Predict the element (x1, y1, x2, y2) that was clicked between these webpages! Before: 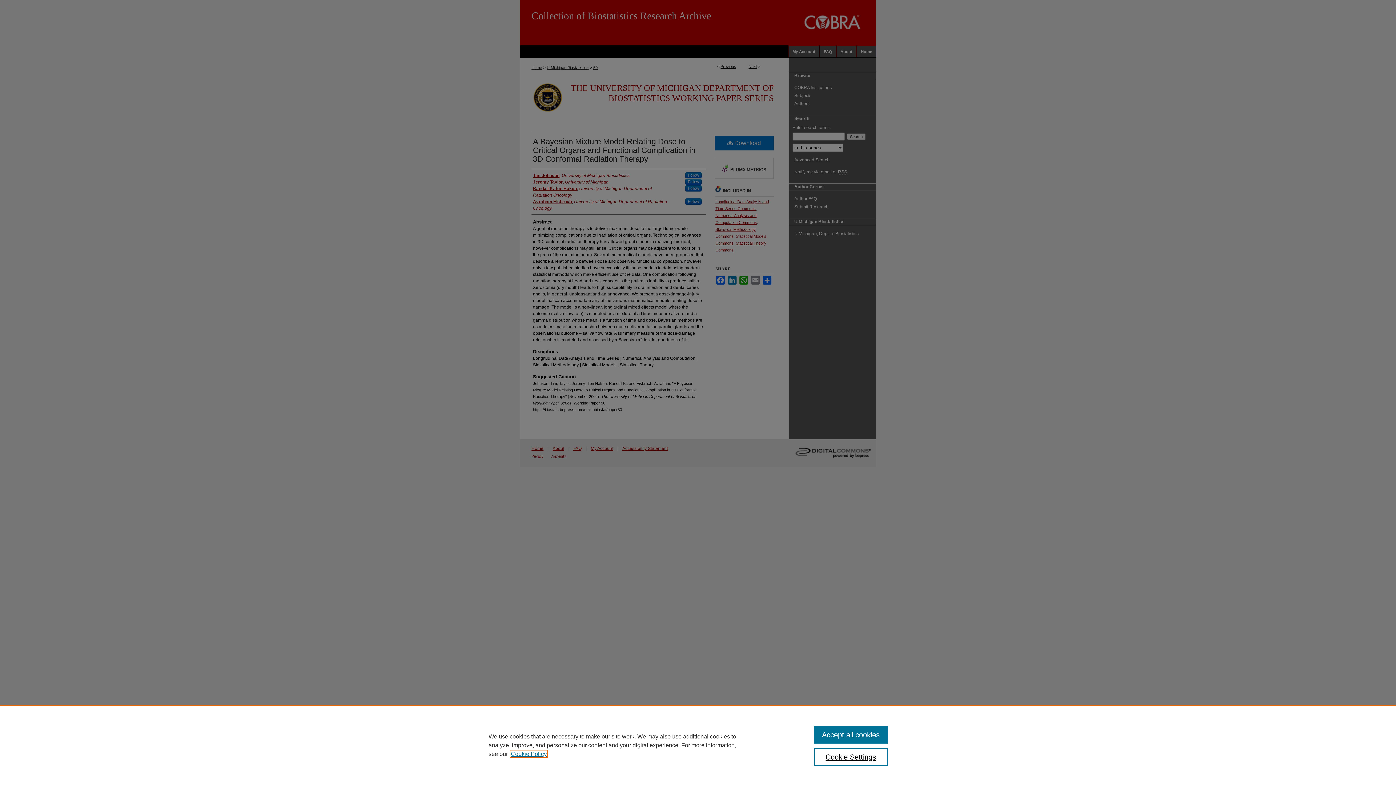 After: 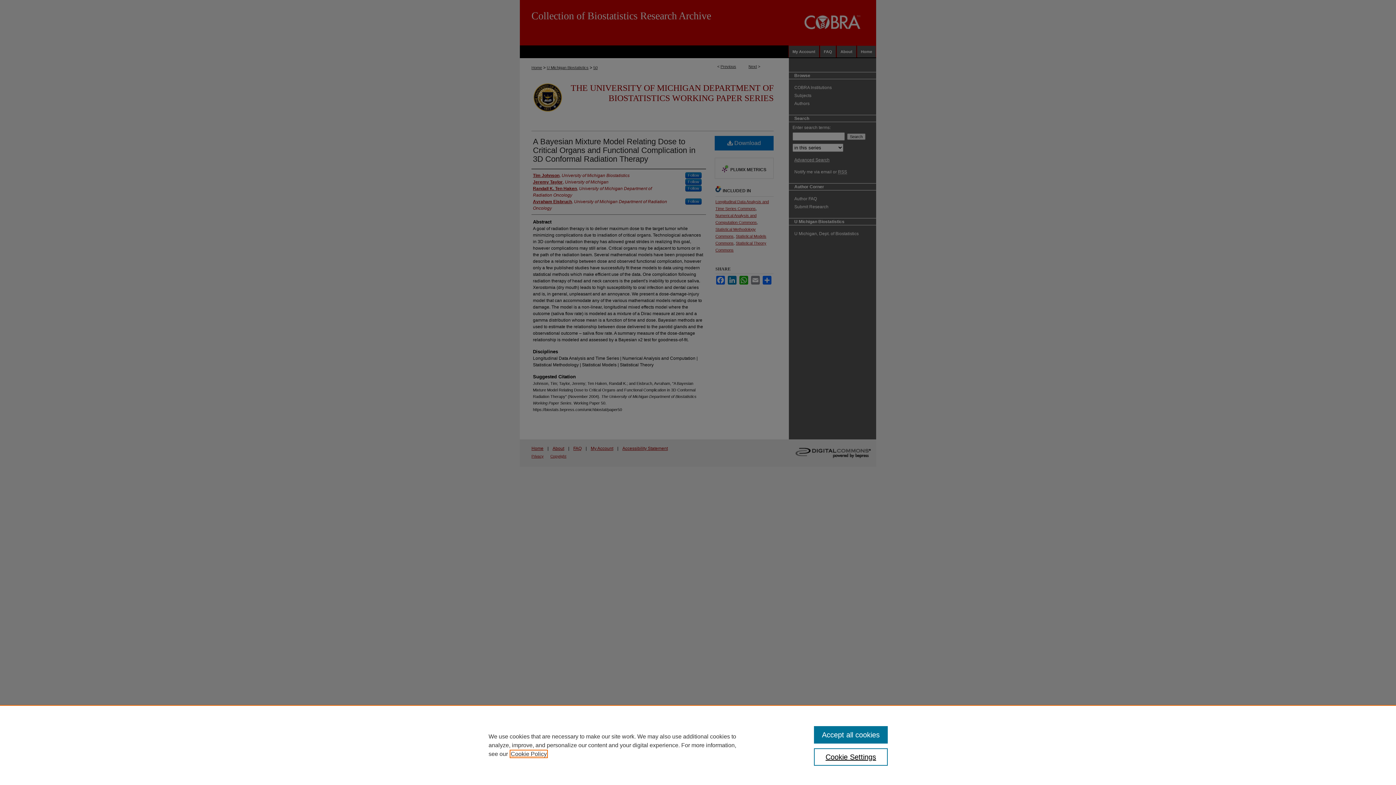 Action: label: , opens in a new tab bbox: (510, 751, 546, 757)